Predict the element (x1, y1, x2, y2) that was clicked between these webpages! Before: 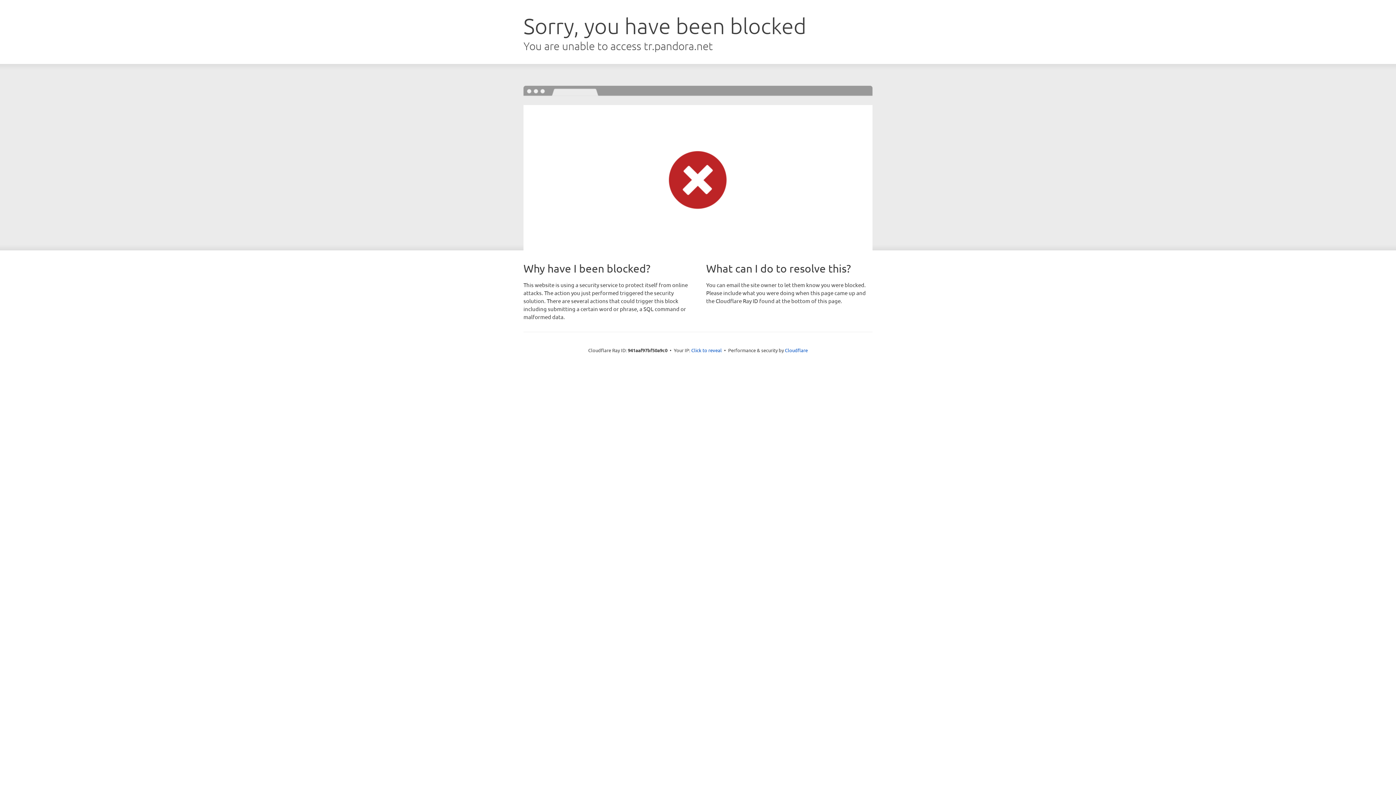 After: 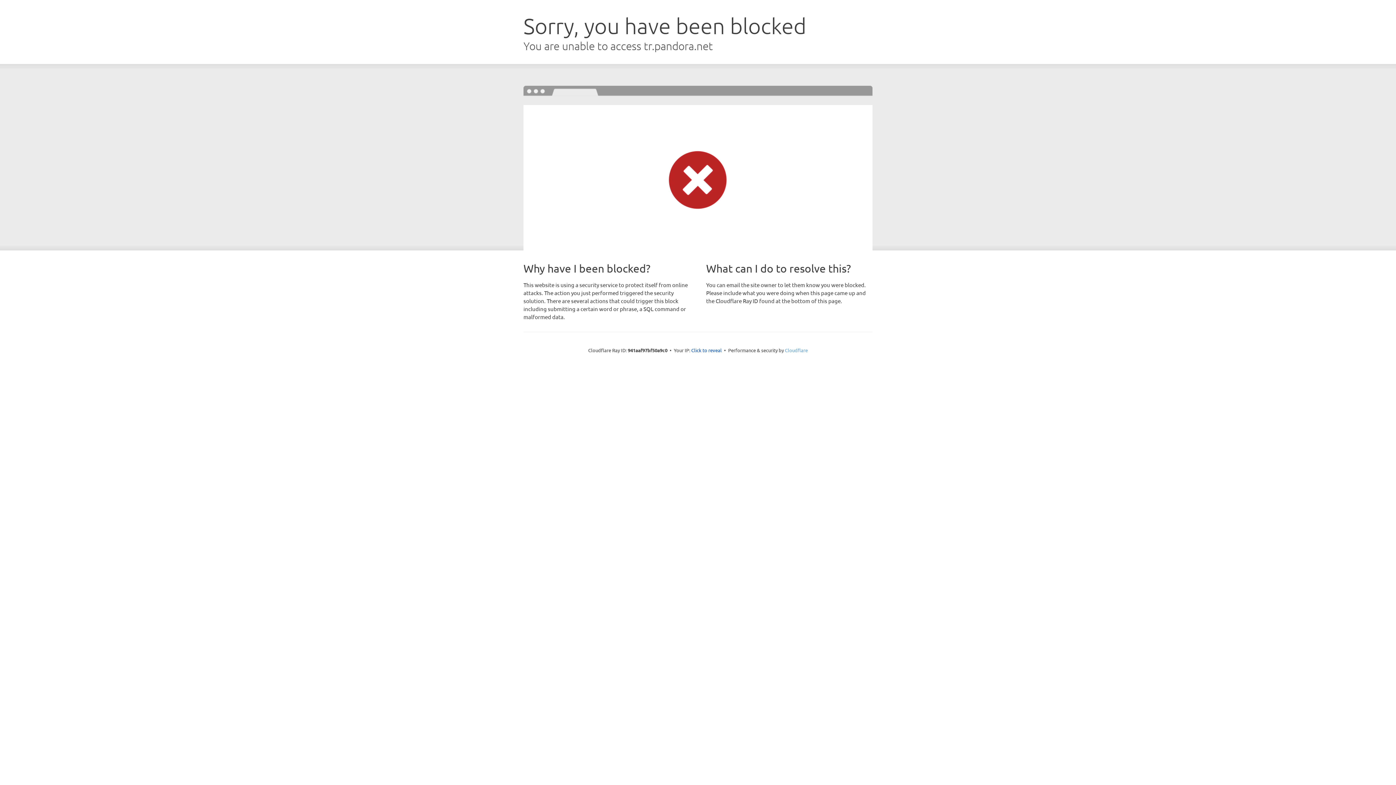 Action: bbox: (785, 347, 808, 353) label: Cloudflare